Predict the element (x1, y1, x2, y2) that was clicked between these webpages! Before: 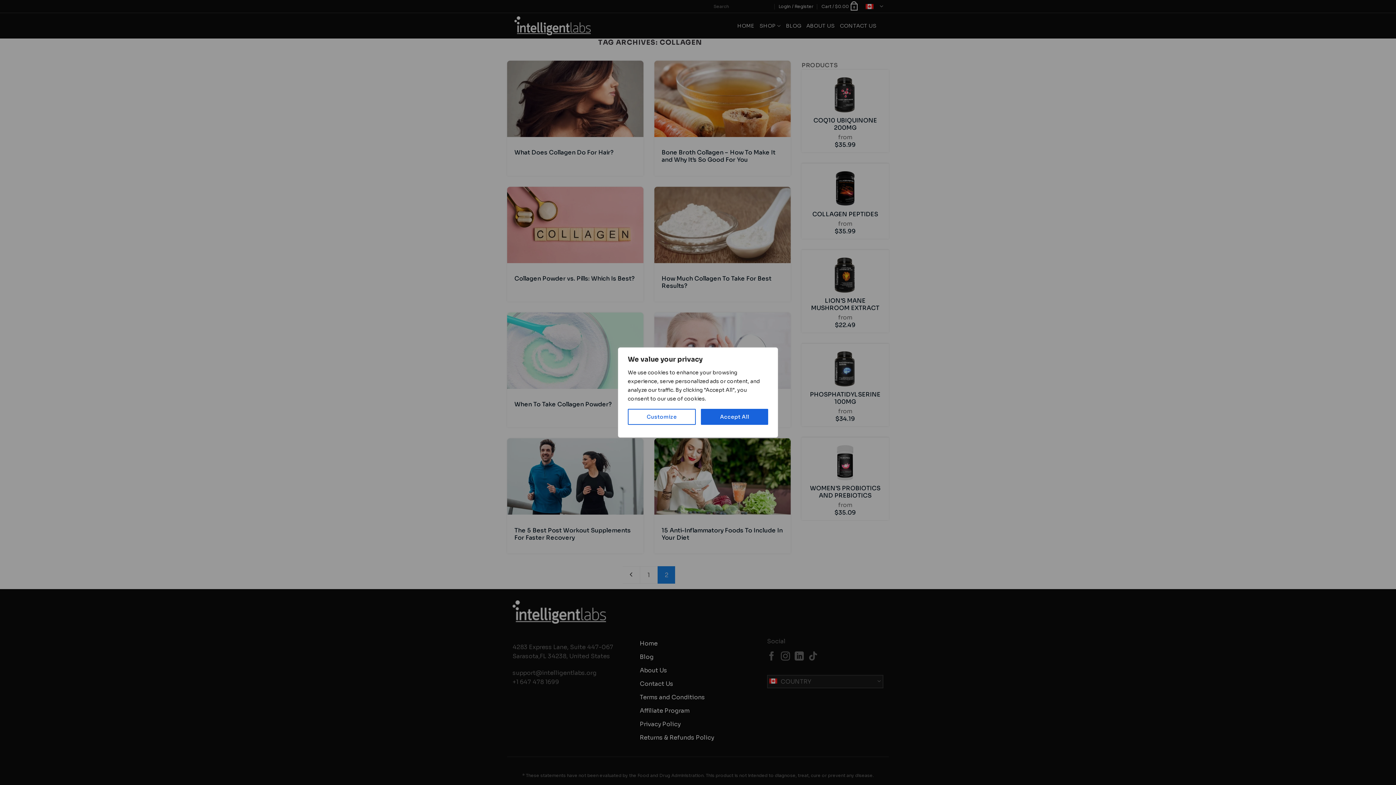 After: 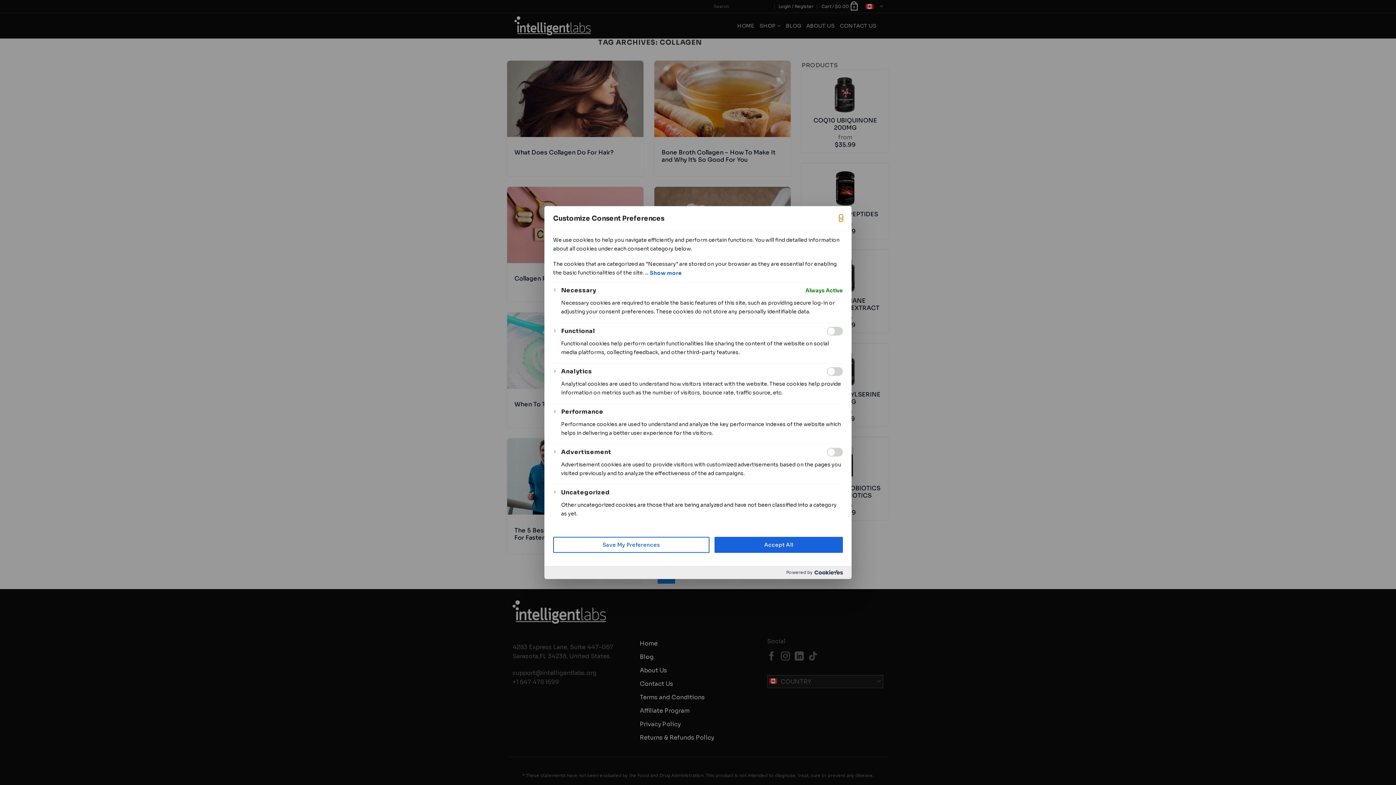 Action: label: Customize bbox: (628, 409, 696, 425)